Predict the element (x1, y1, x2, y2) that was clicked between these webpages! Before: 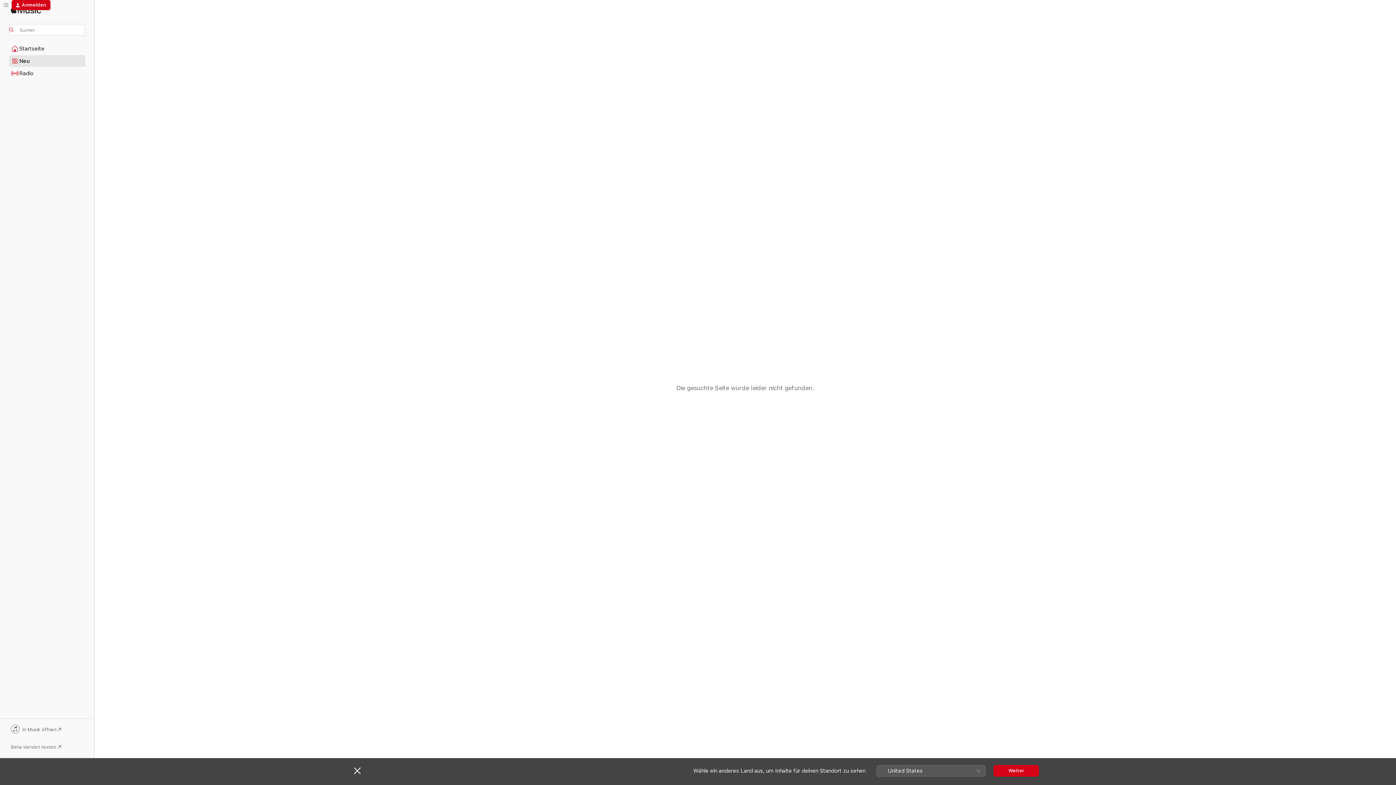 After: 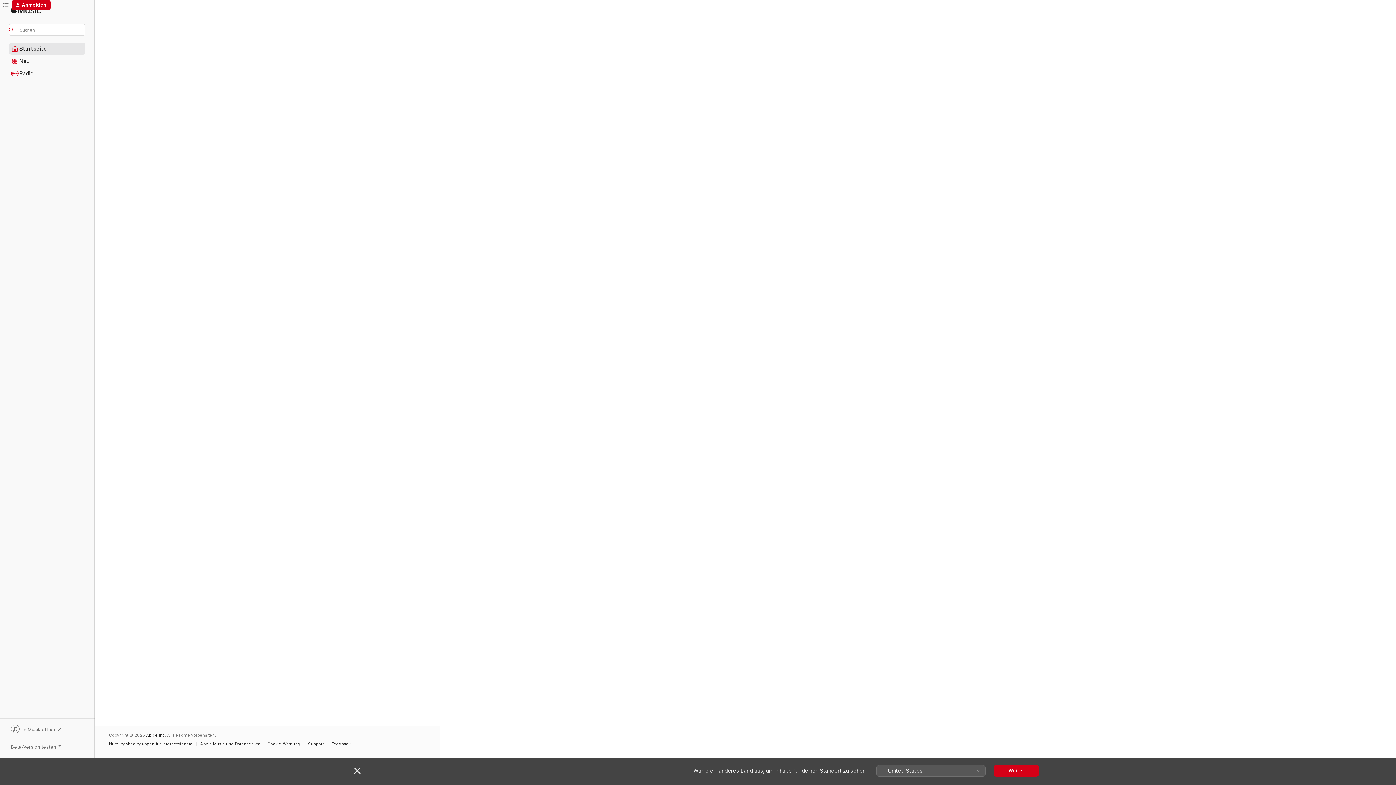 Action: bbox: (9, 43, 85, 54) label: Startseite